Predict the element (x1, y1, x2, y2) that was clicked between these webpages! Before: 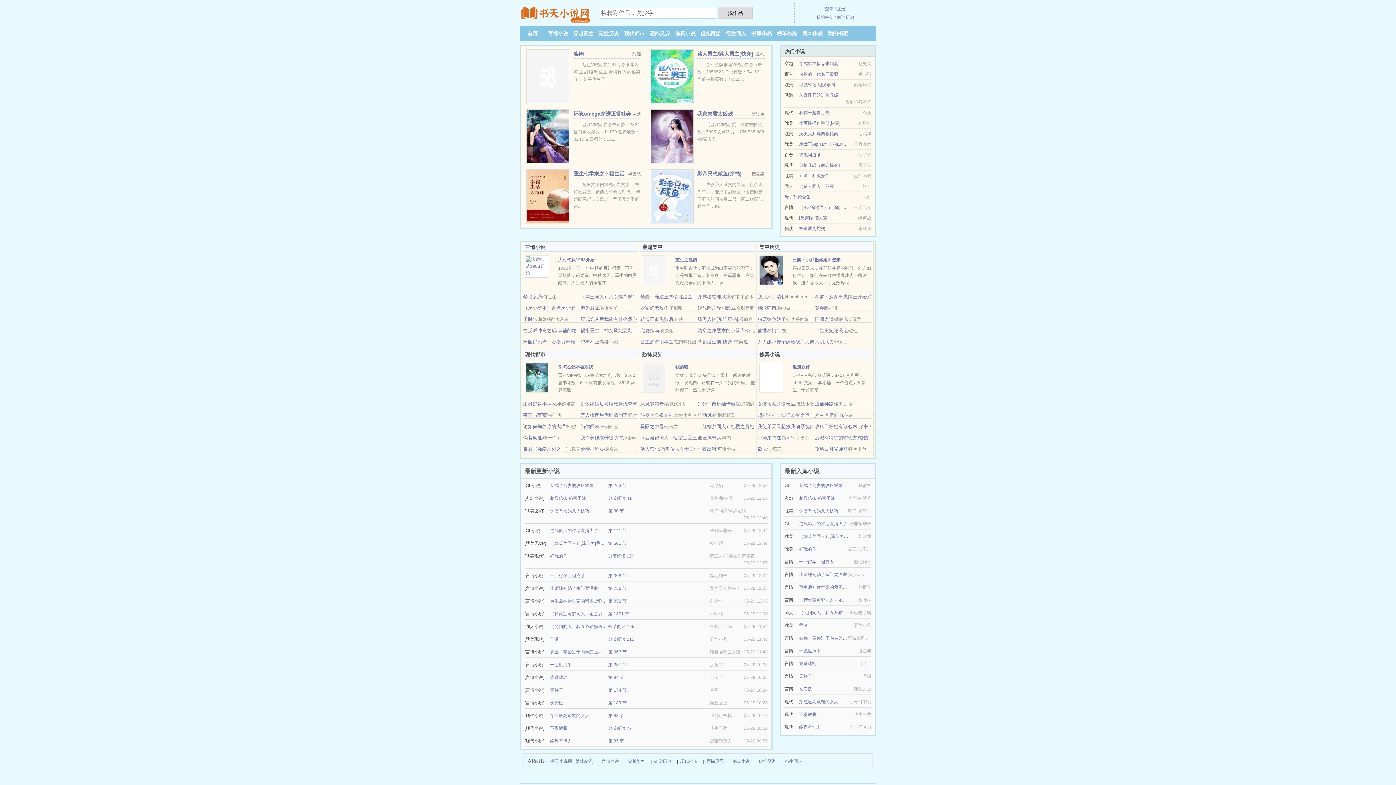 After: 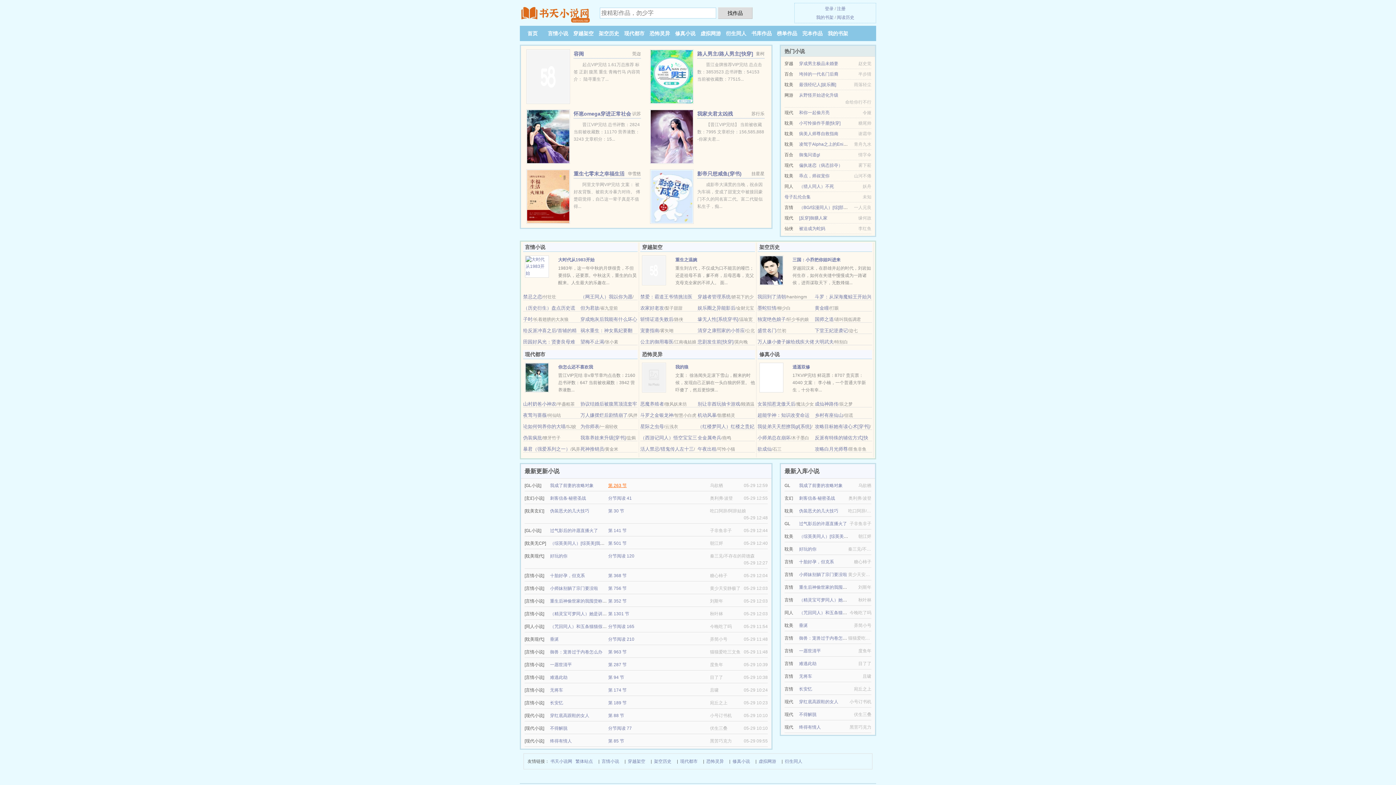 Action: label: 第 263 节 bbox: (608, 483, 626, 488)